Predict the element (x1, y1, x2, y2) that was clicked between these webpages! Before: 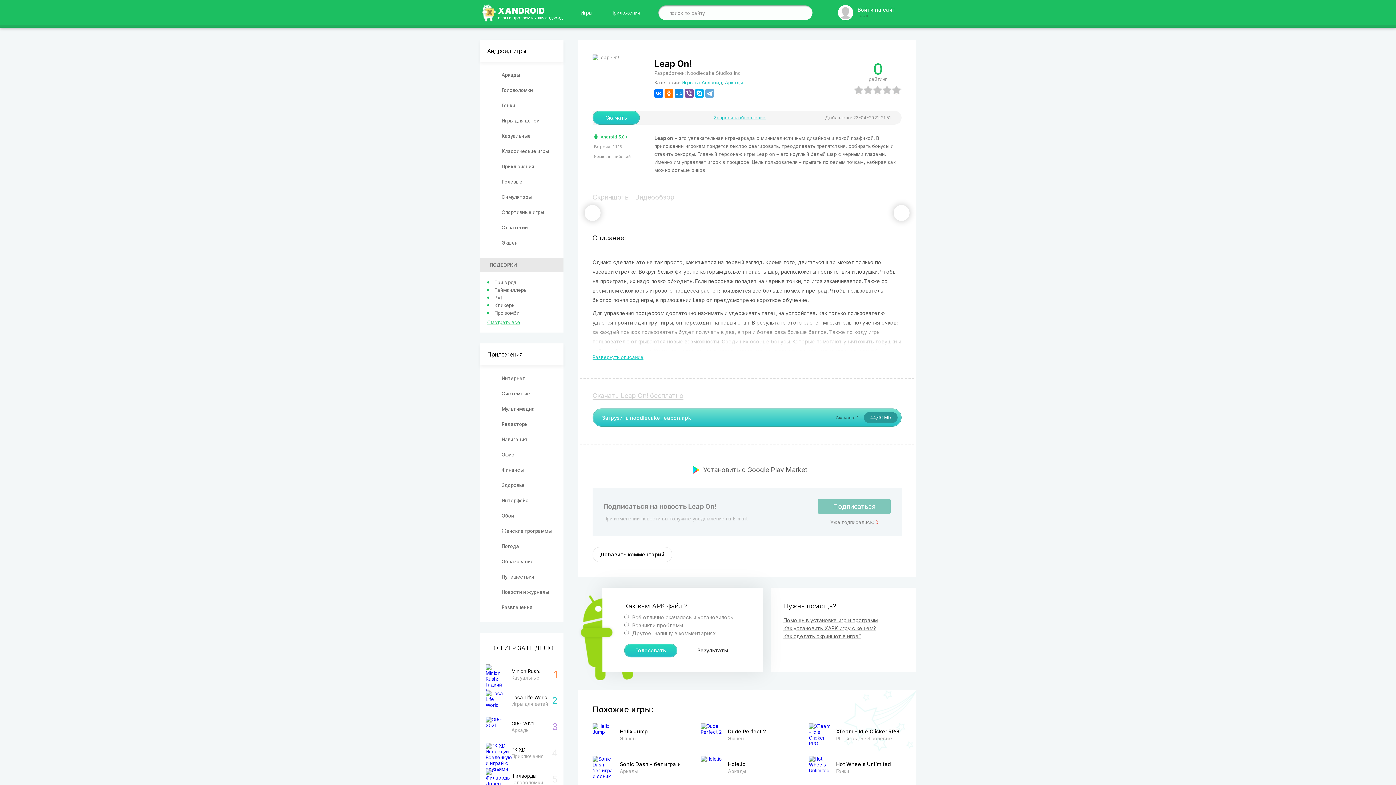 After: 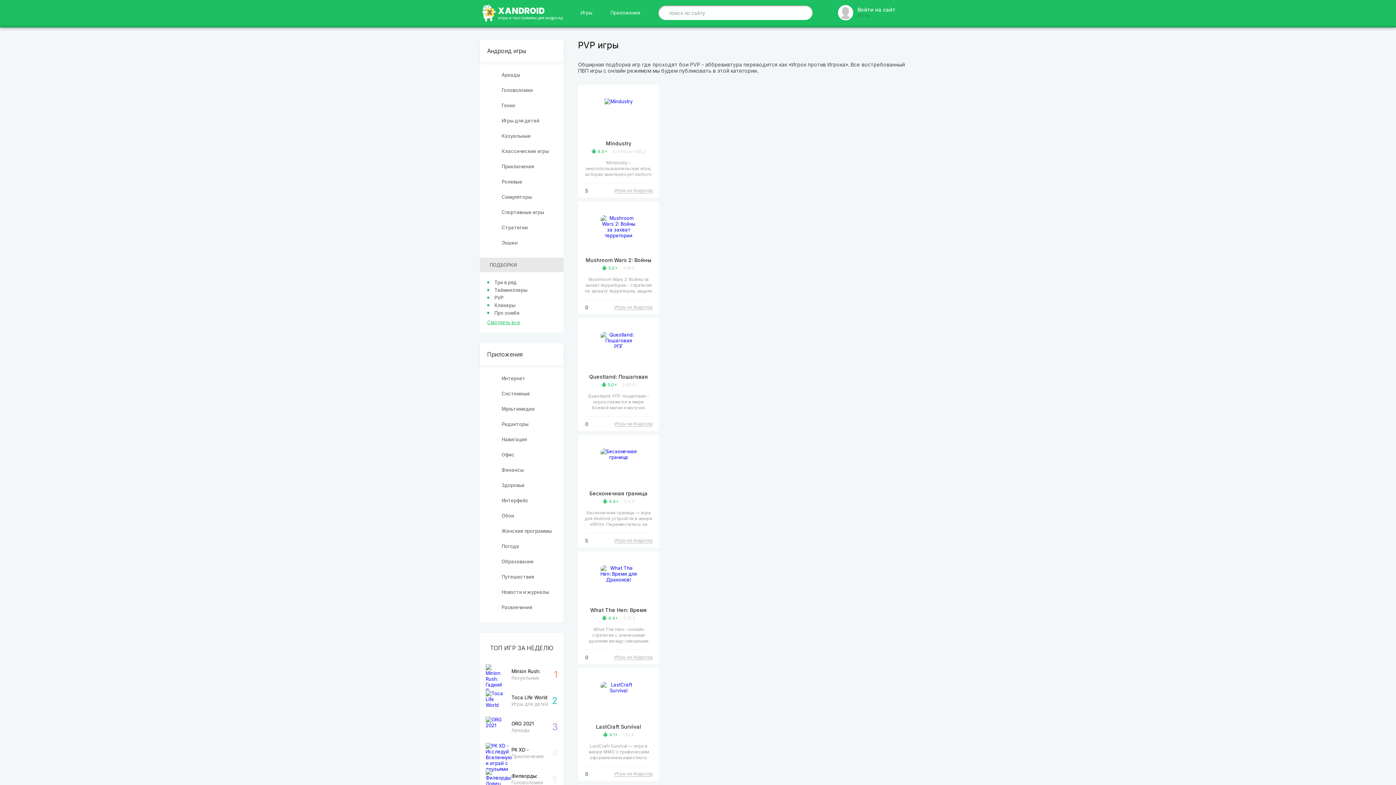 Action: label: PVP bbox: (487, 294, 556, 300)